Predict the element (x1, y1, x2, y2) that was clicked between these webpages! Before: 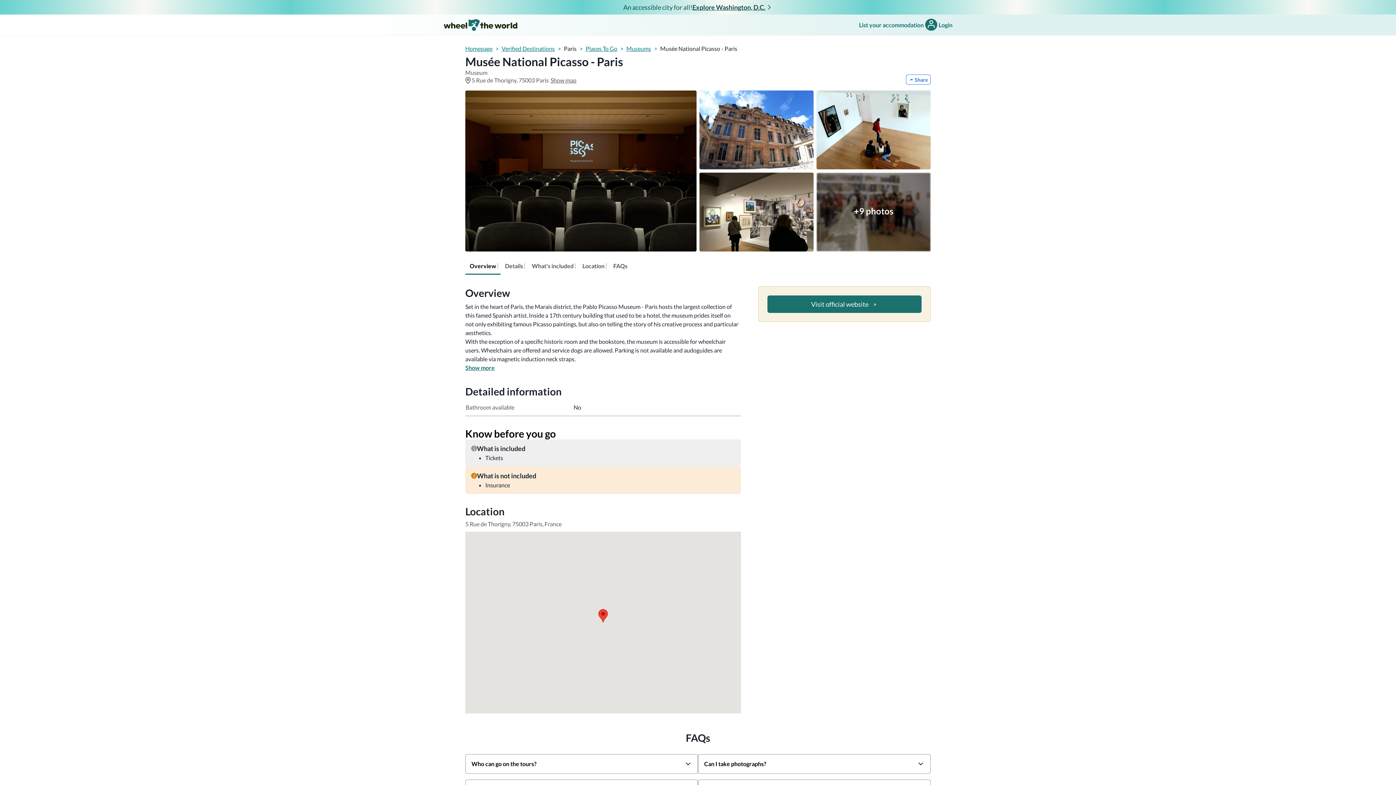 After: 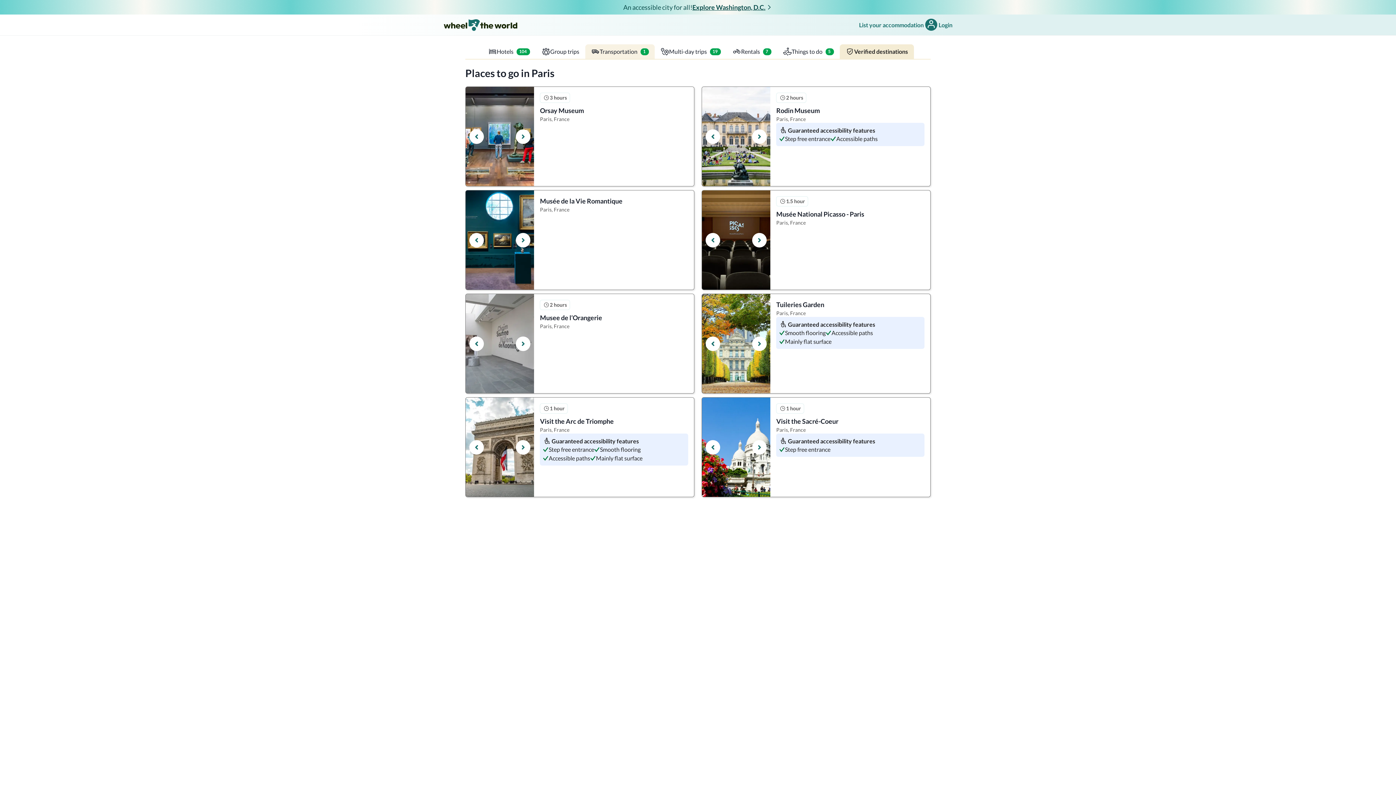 Action: label: Places To Go bbox: (585, 44, 617, 53)